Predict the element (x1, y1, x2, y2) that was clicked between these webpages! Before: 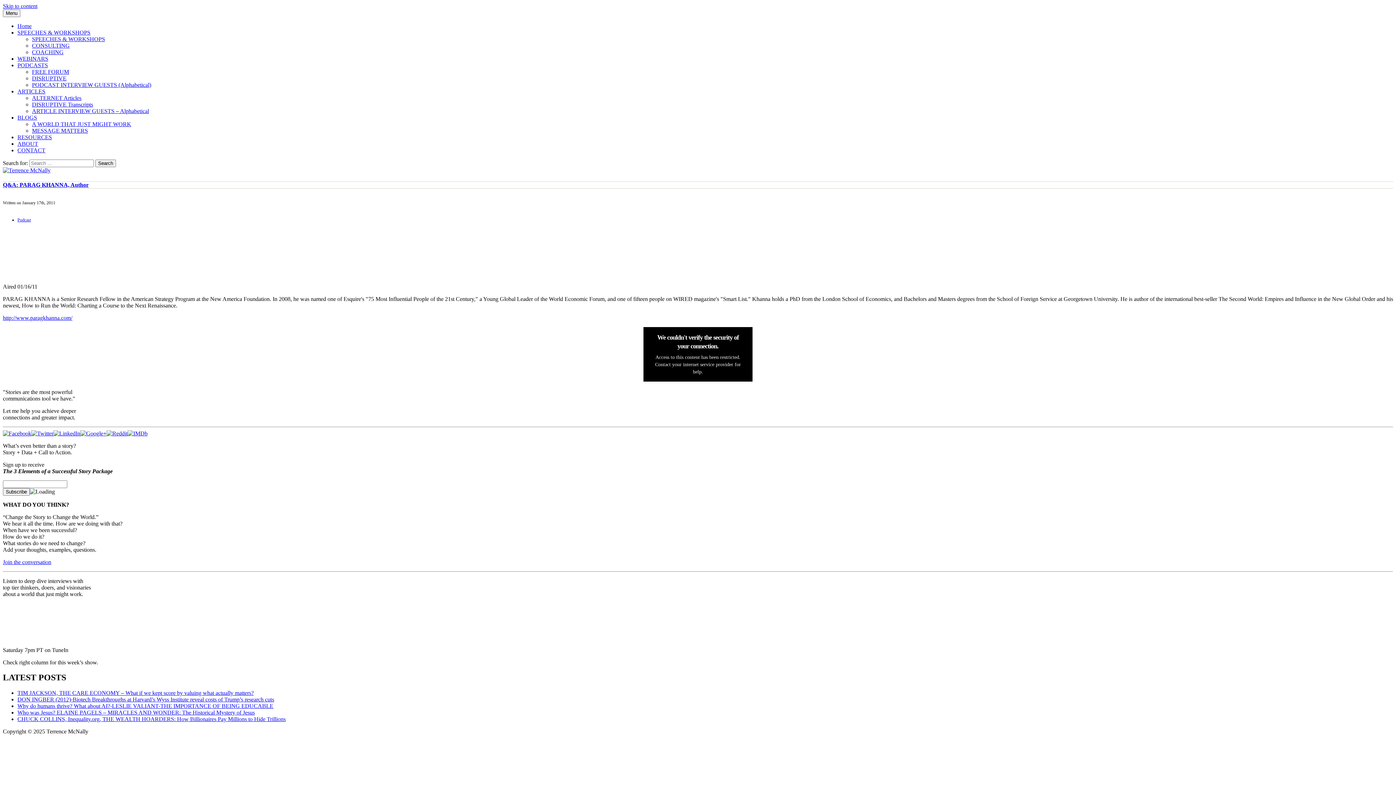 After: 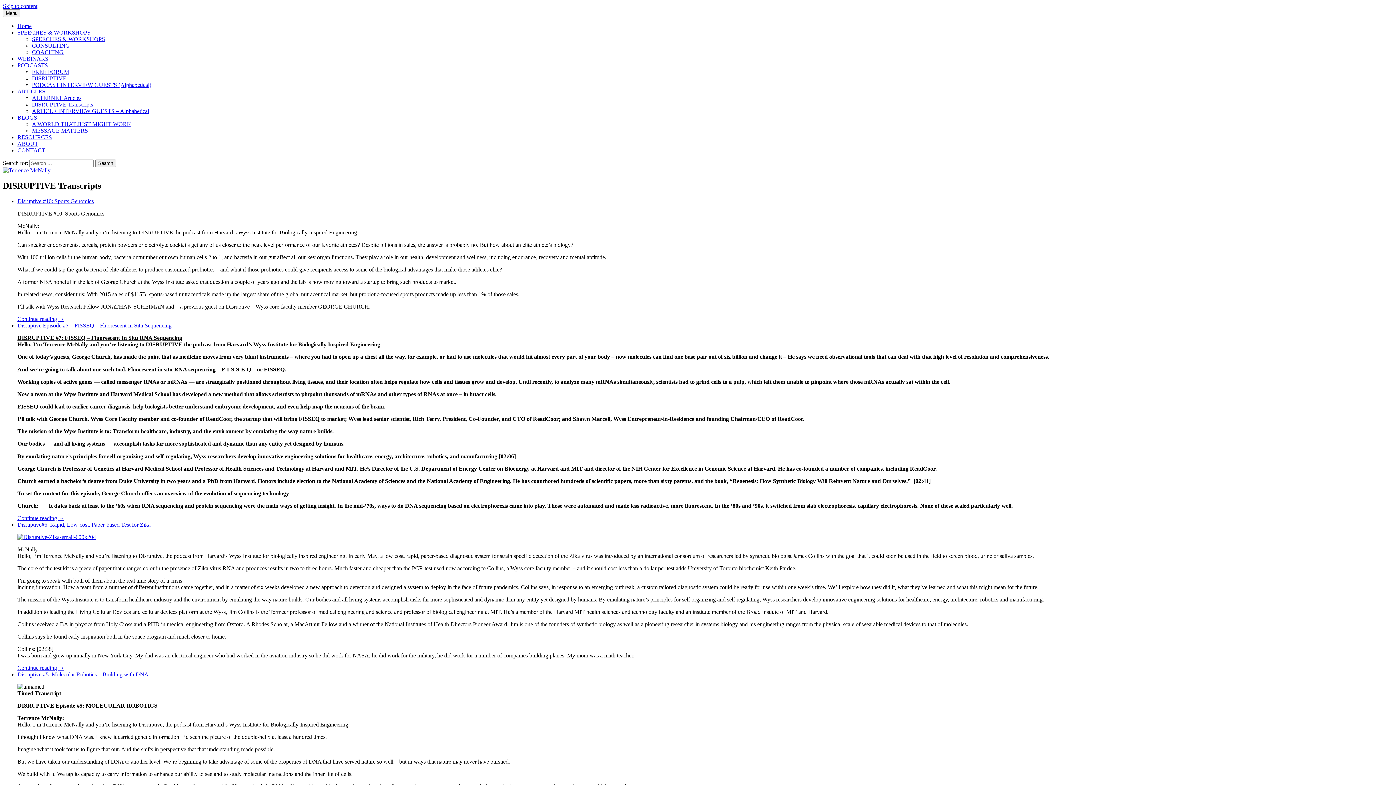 Action: label: DISRUPTIVE Transcripts bbox: (32, 101, 93, 107)